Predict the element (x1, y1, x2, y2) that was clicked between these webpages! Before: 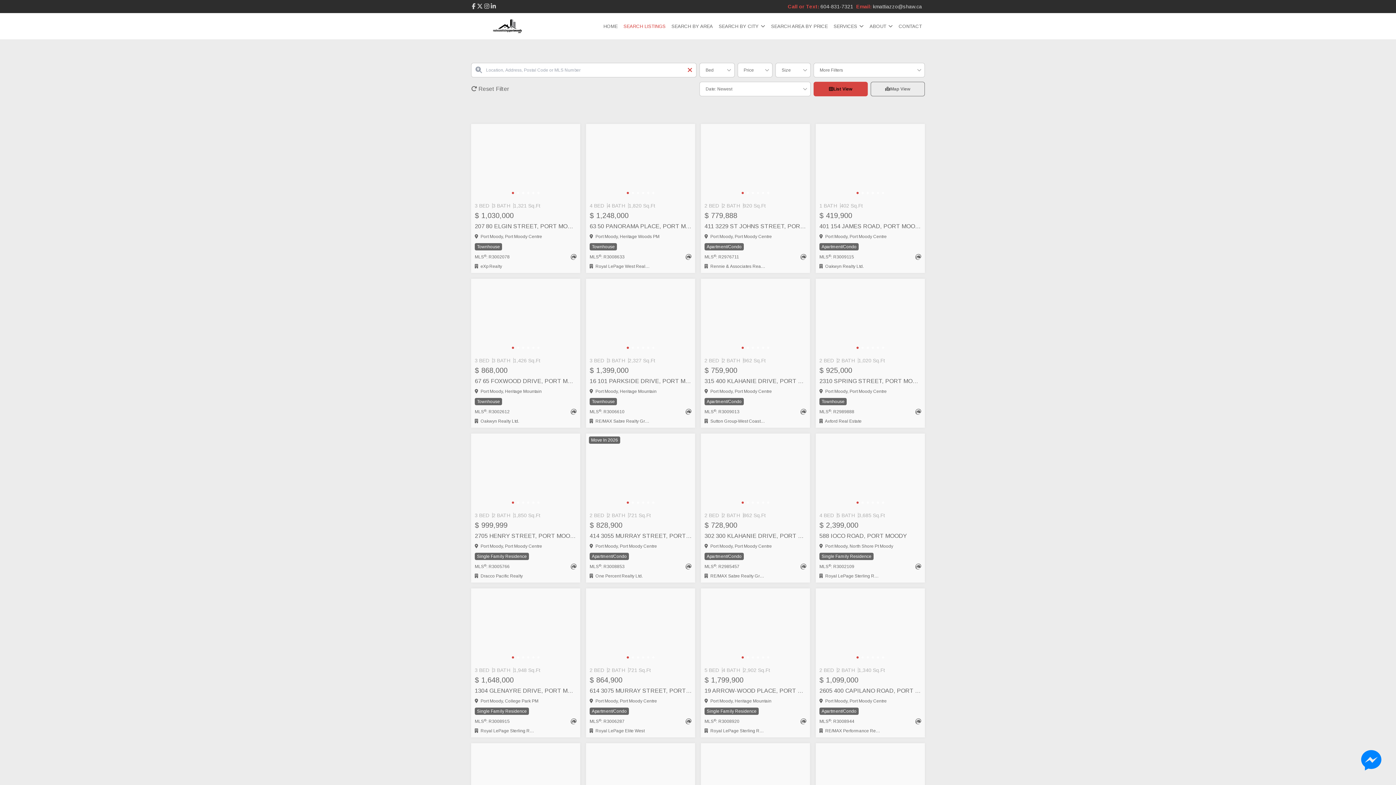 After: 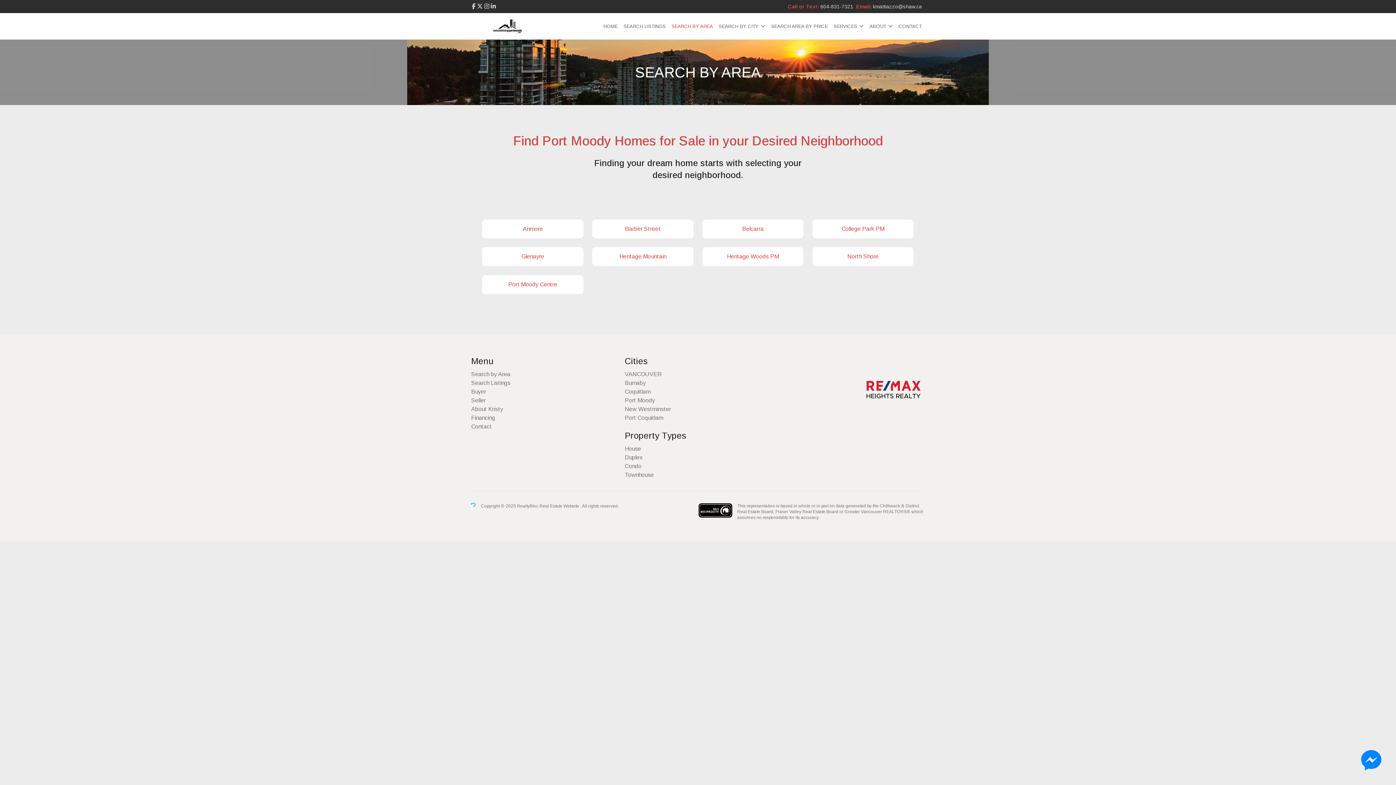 Action: bbox: (471, 435, 510, 441) label: Search by Area